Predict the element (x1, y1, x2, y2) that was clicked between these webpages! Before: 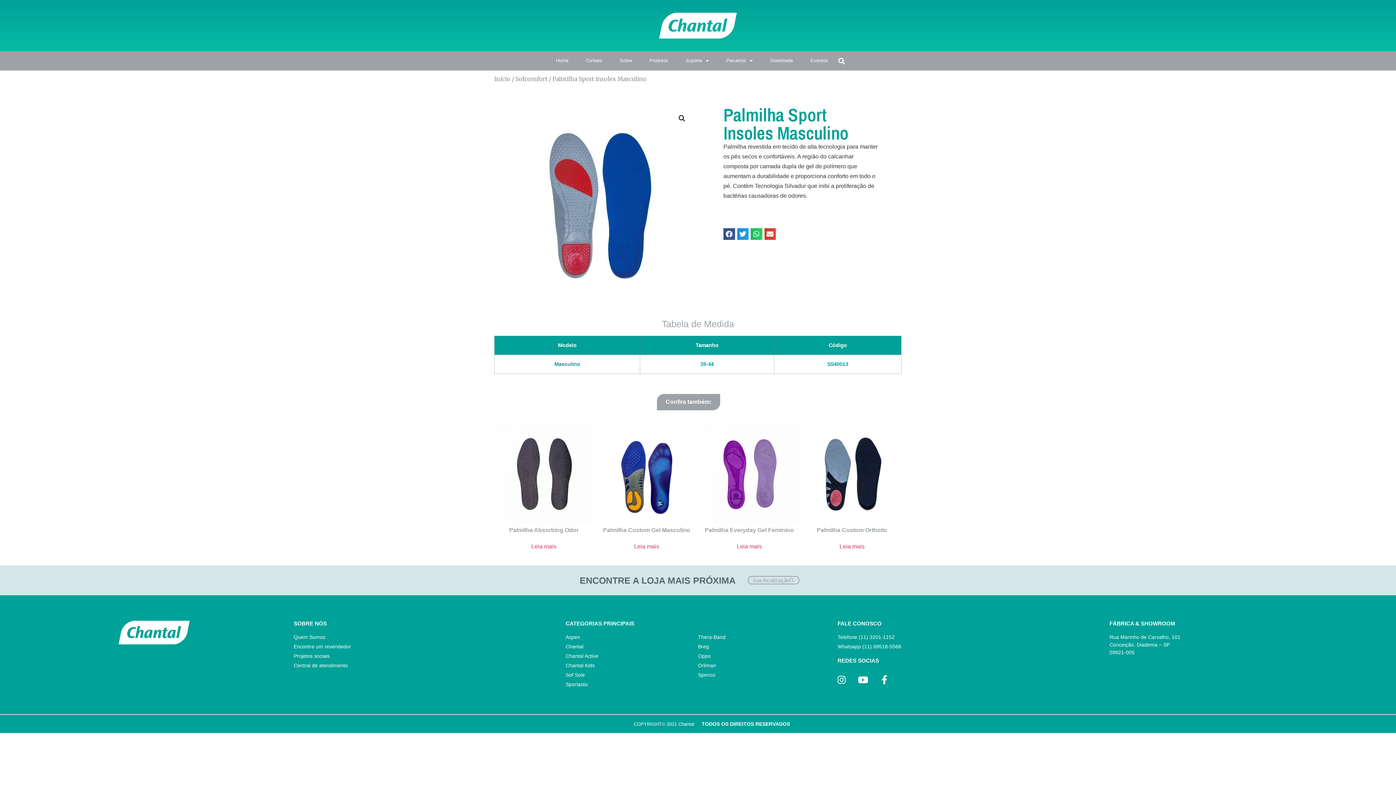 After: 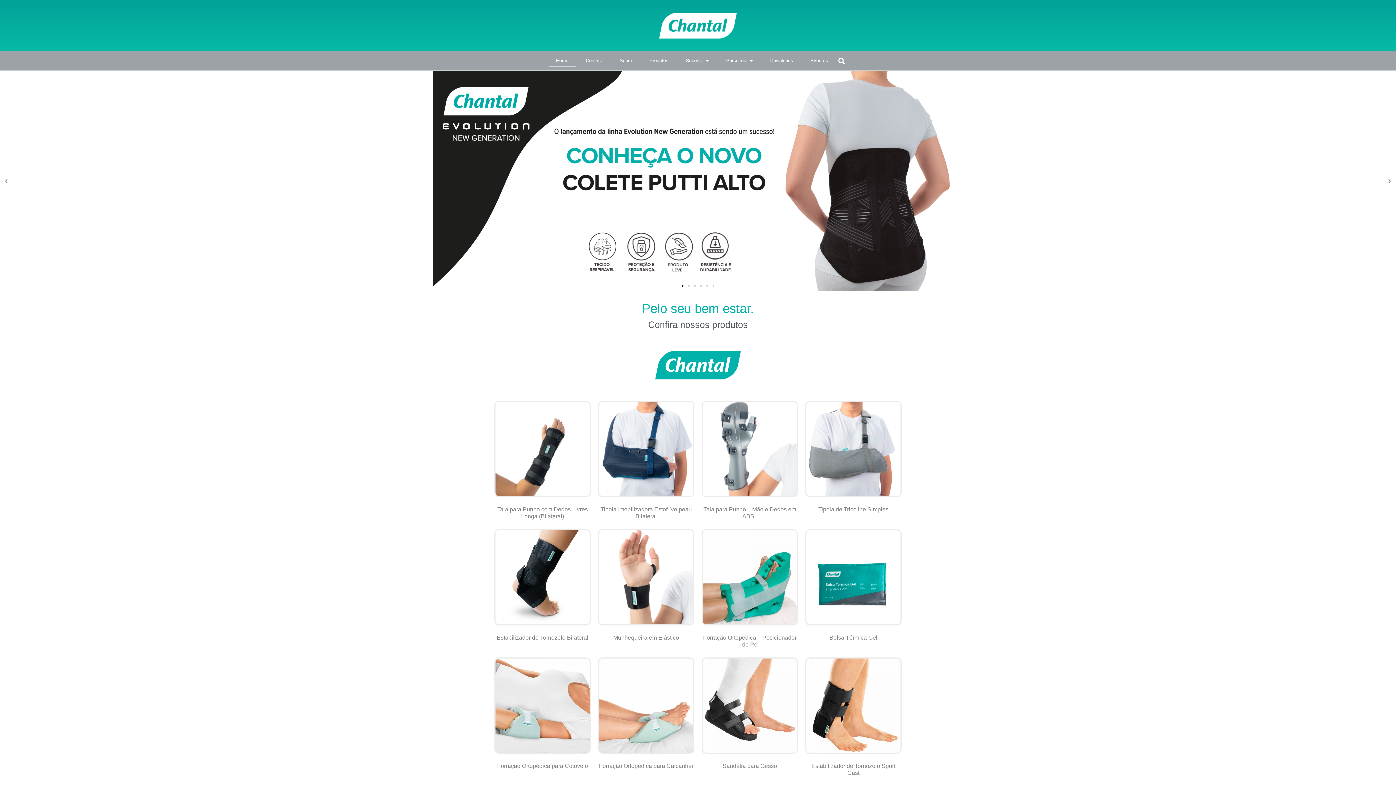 Action: bbox: (494, 75, 510, 82) label: Início